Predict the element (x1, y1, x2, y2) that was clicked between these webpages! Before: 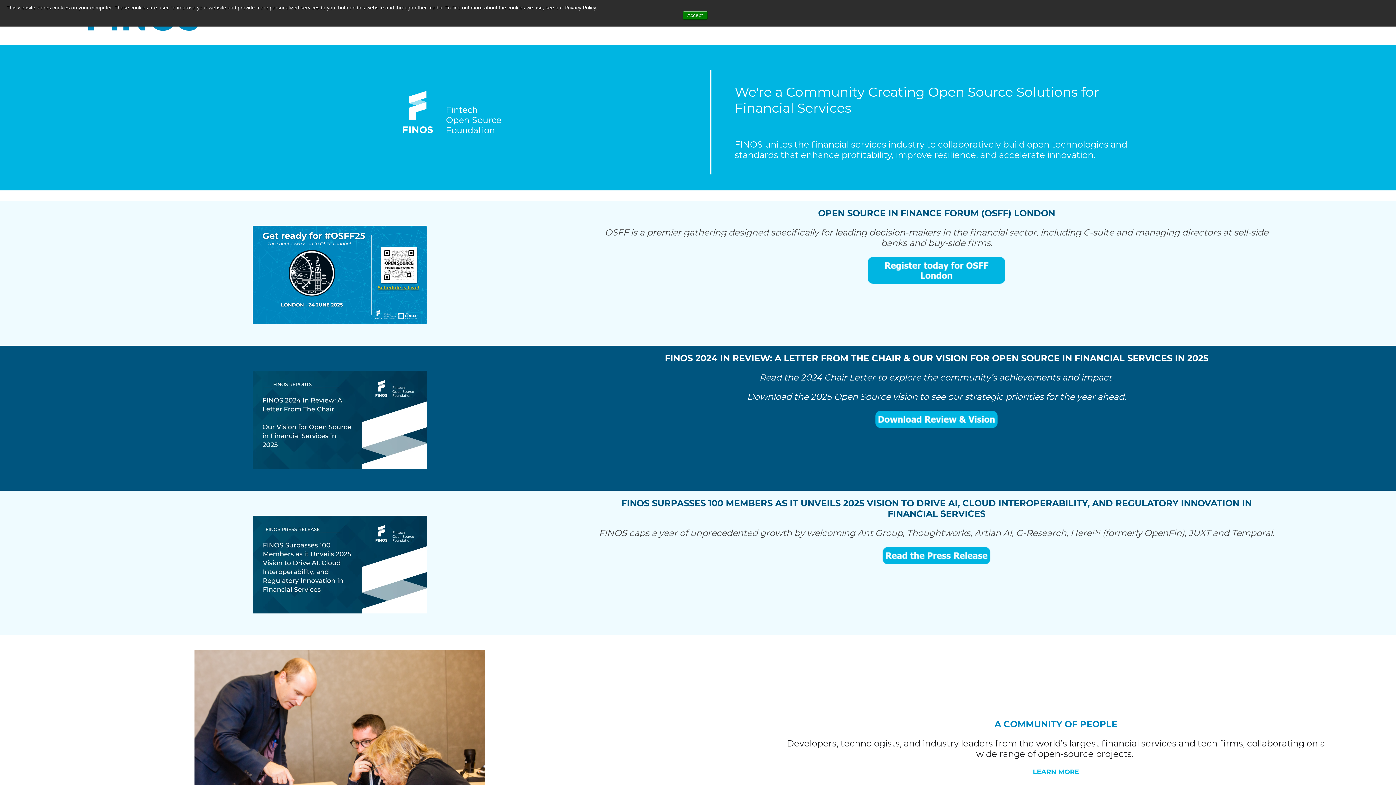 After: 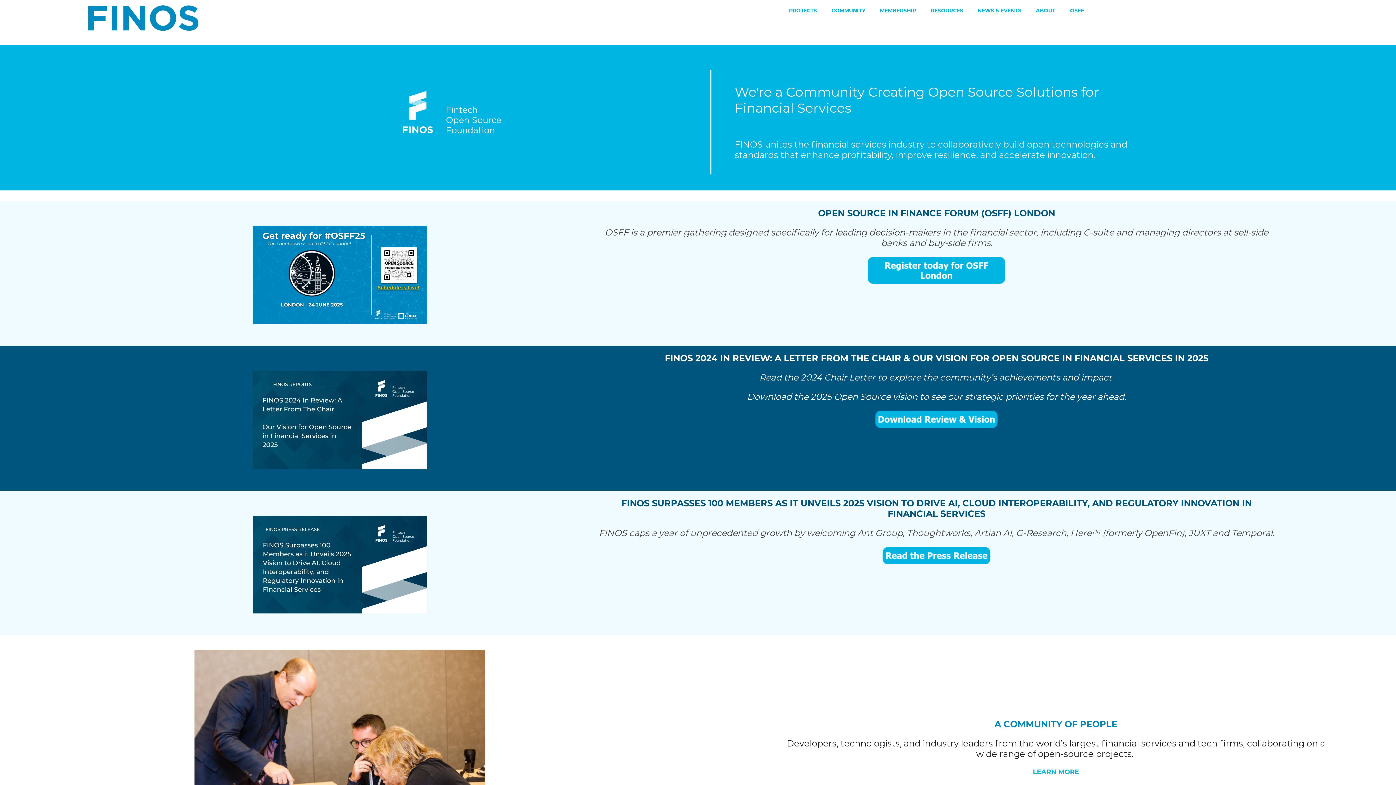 Action: label: Accept bbox: (682, 10, 707, 19)